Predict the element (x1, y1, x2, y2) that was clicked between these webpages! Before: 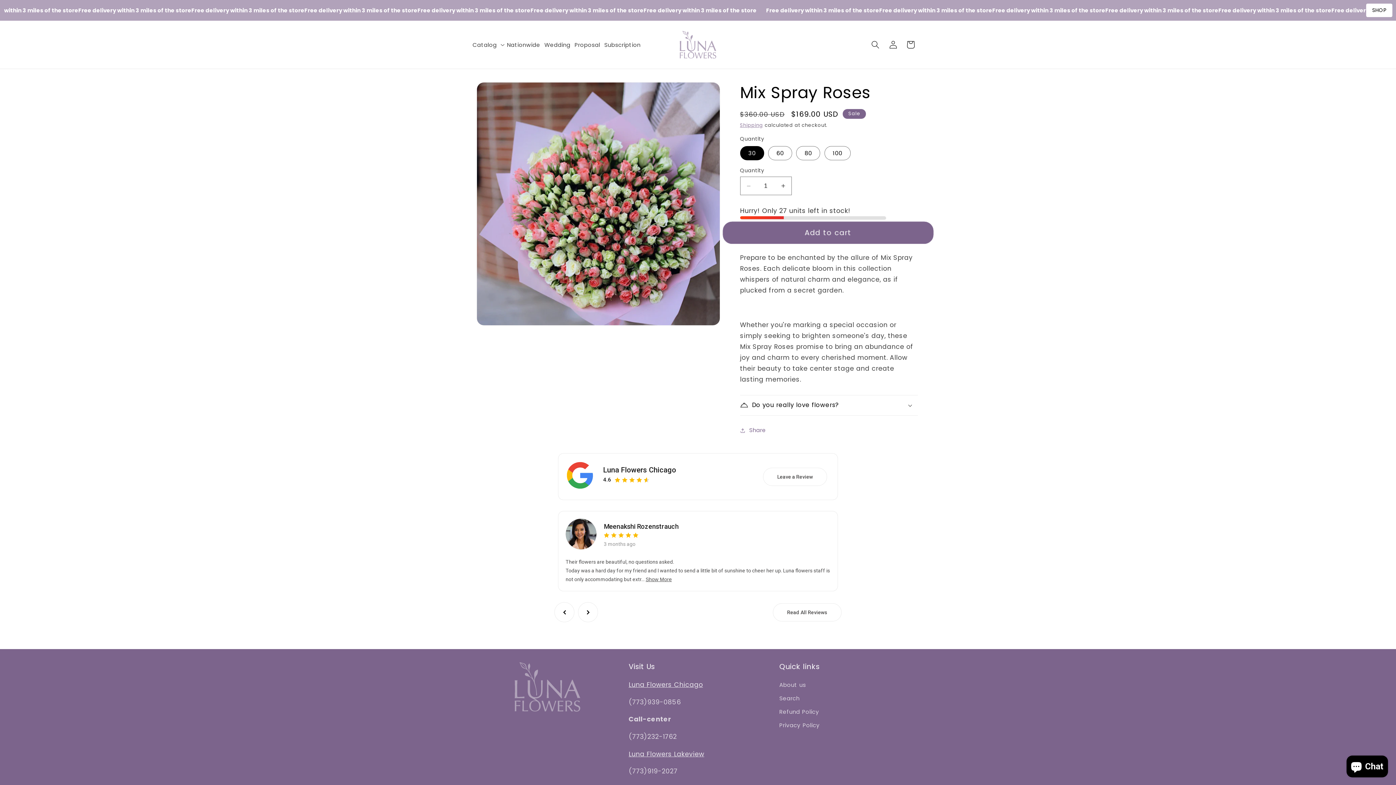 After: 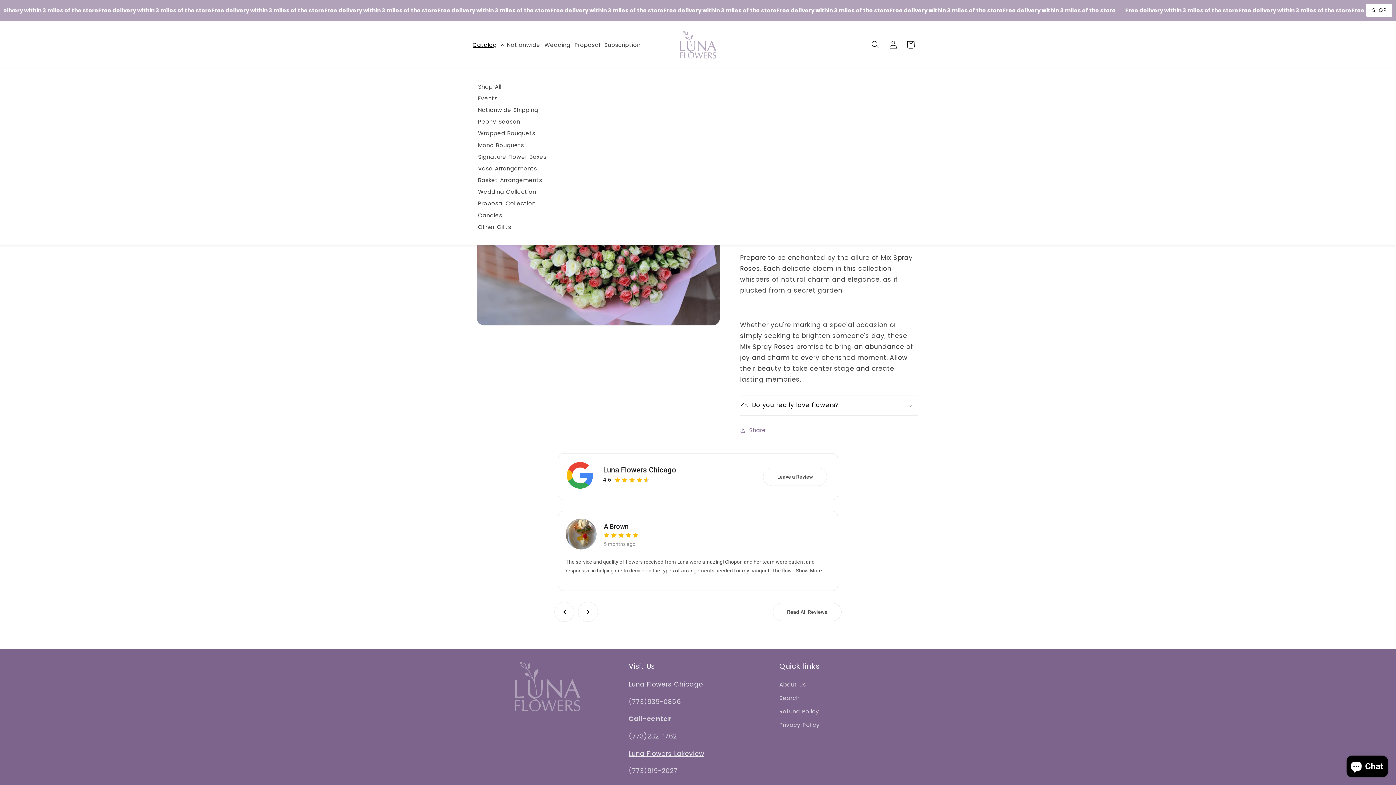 Action: label: Catalog bbox: (467, 36, 507, 52)